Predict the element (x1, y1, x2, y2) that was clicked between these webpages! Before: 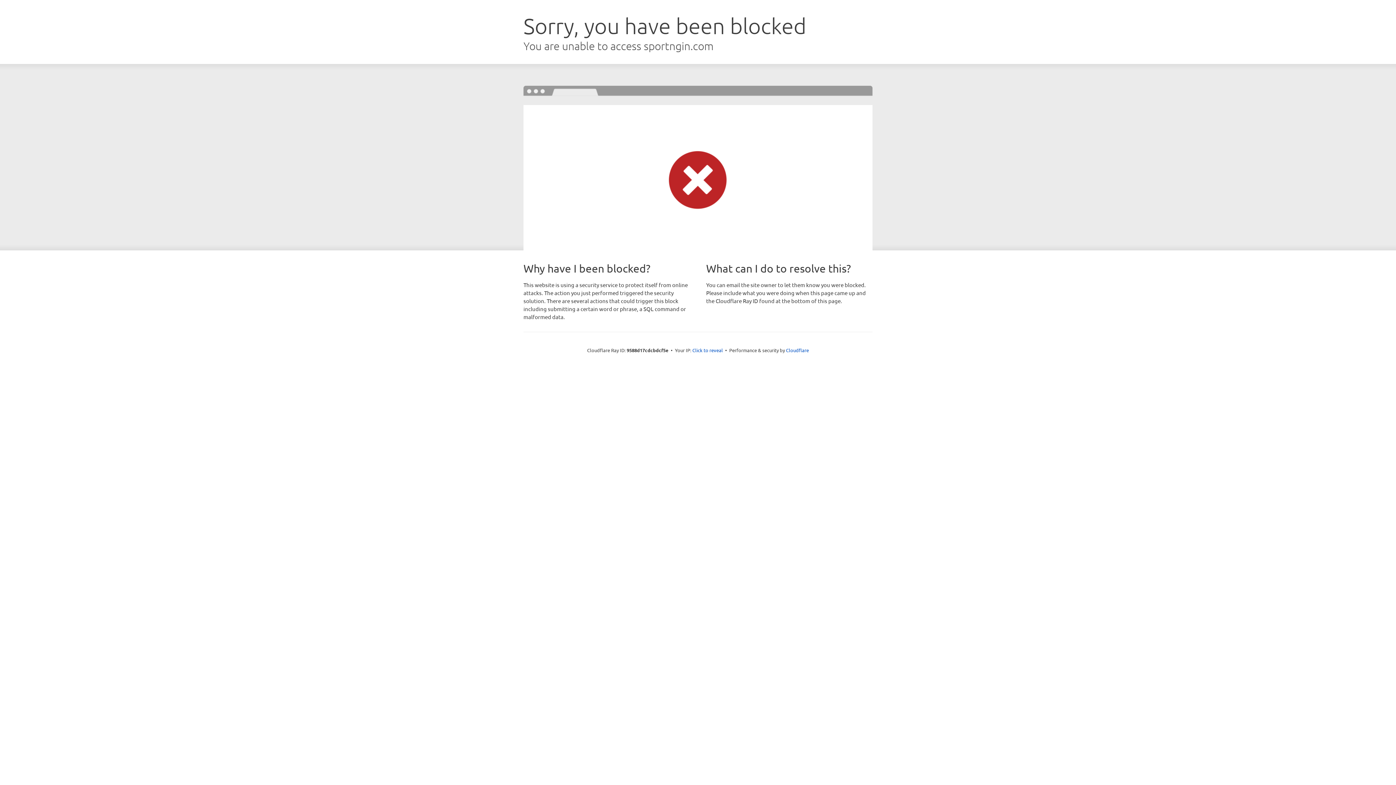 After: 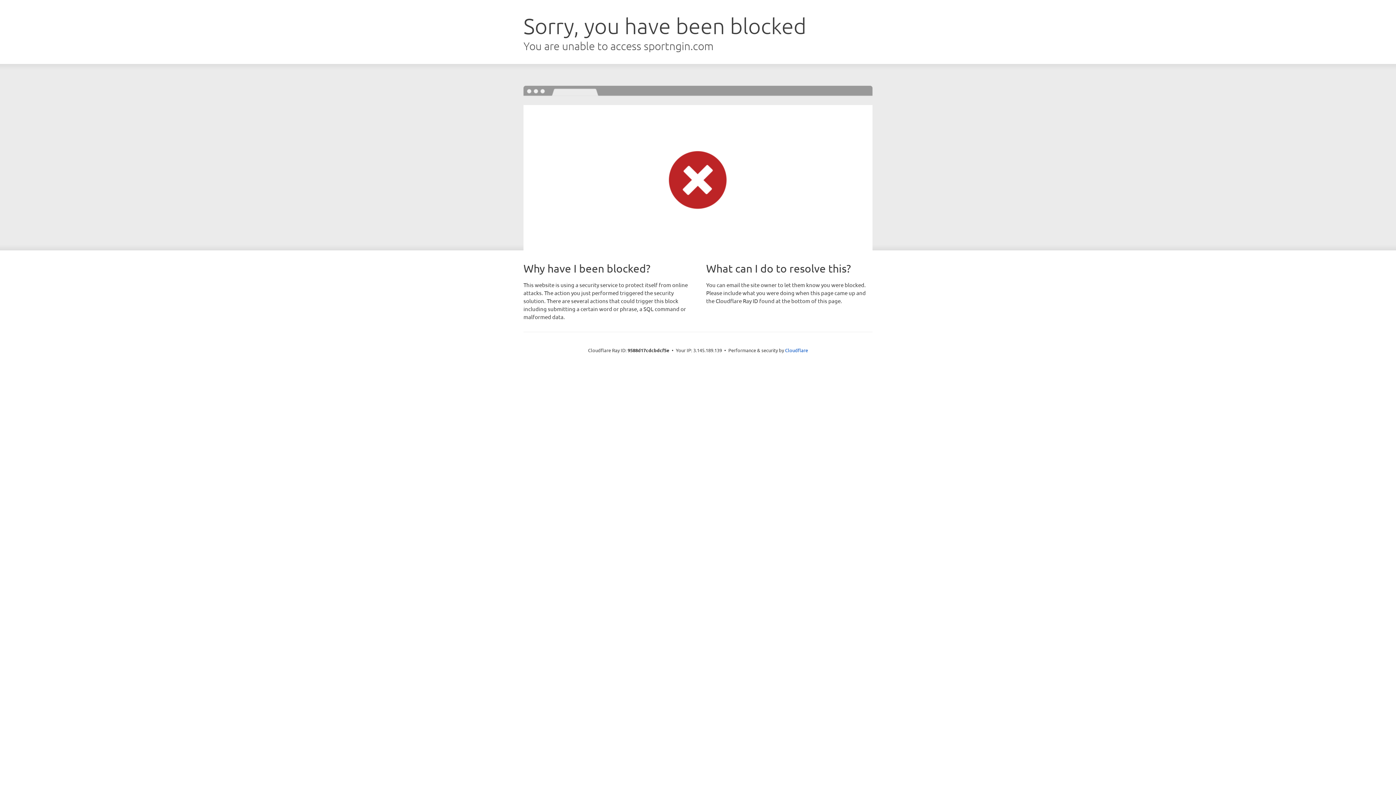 Action: bbox: (692, 346, 723, 353) label: Click to reveal